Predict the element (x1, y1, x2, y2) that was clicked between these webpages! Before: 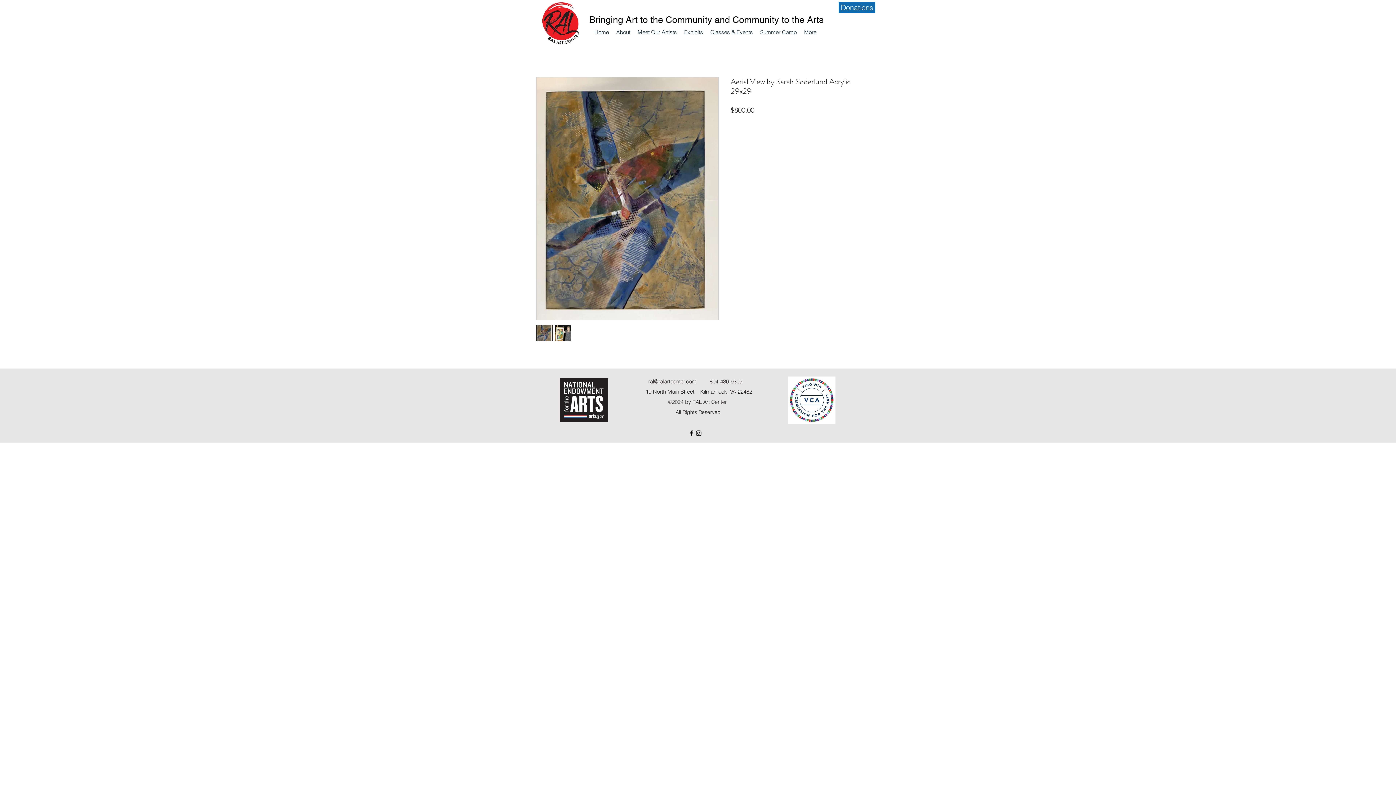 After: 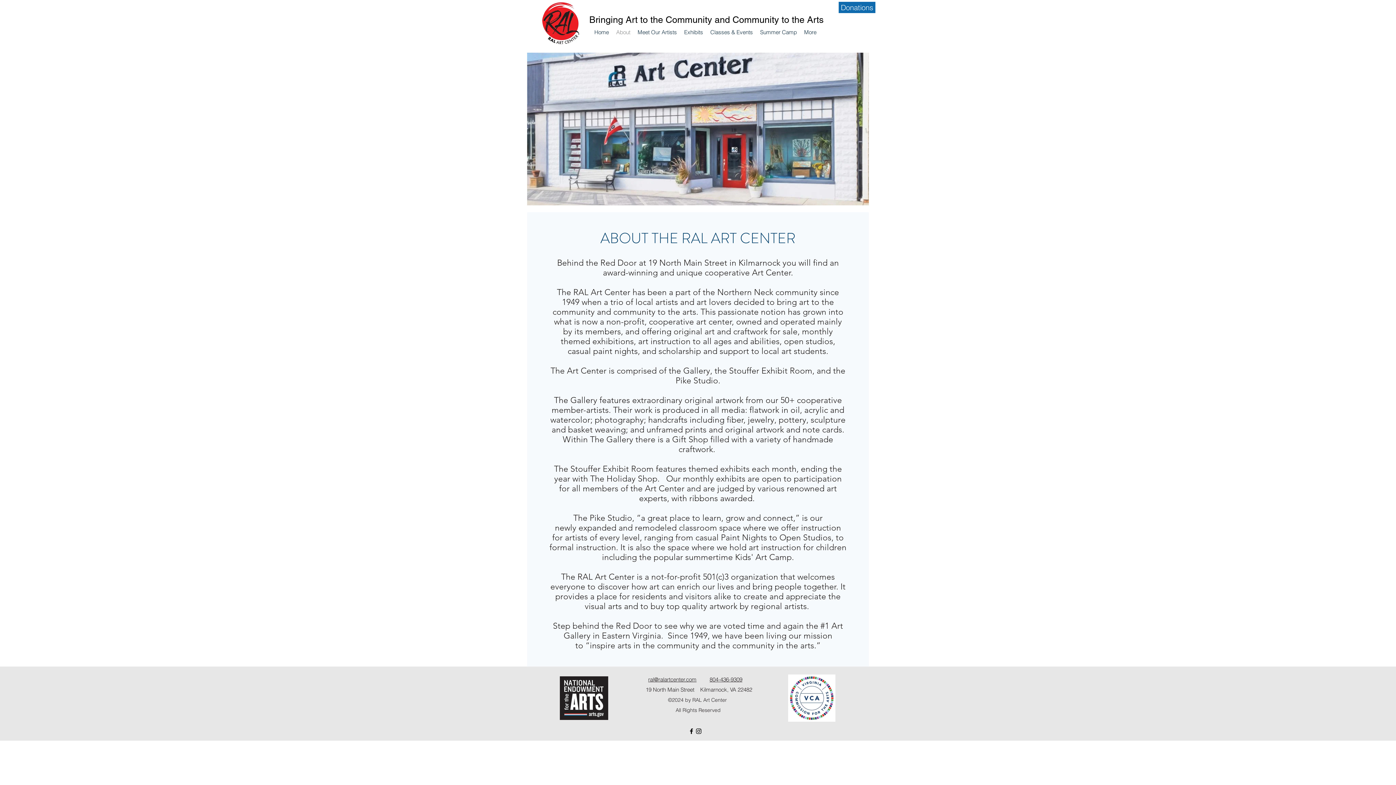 Action: label: About bbox: (612, 26, 634, 37)